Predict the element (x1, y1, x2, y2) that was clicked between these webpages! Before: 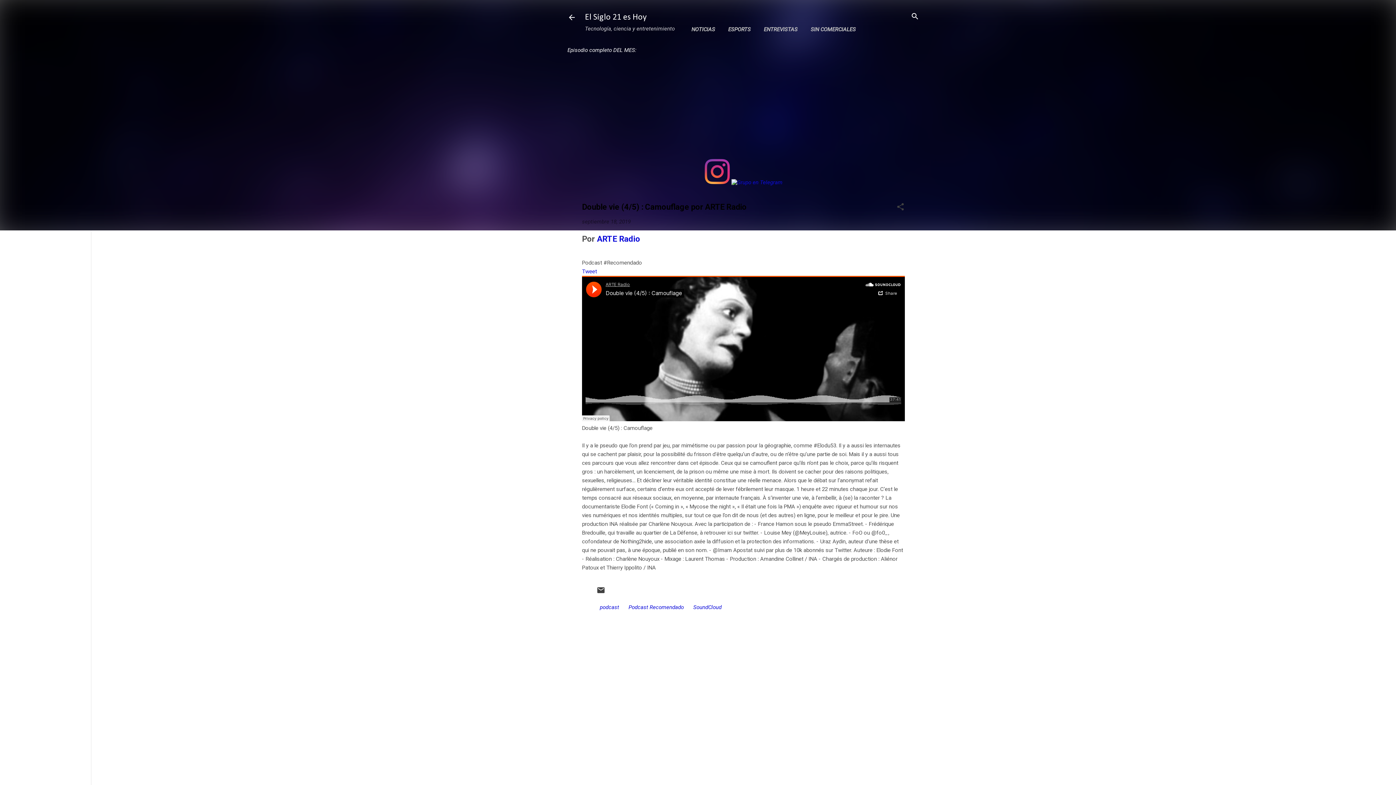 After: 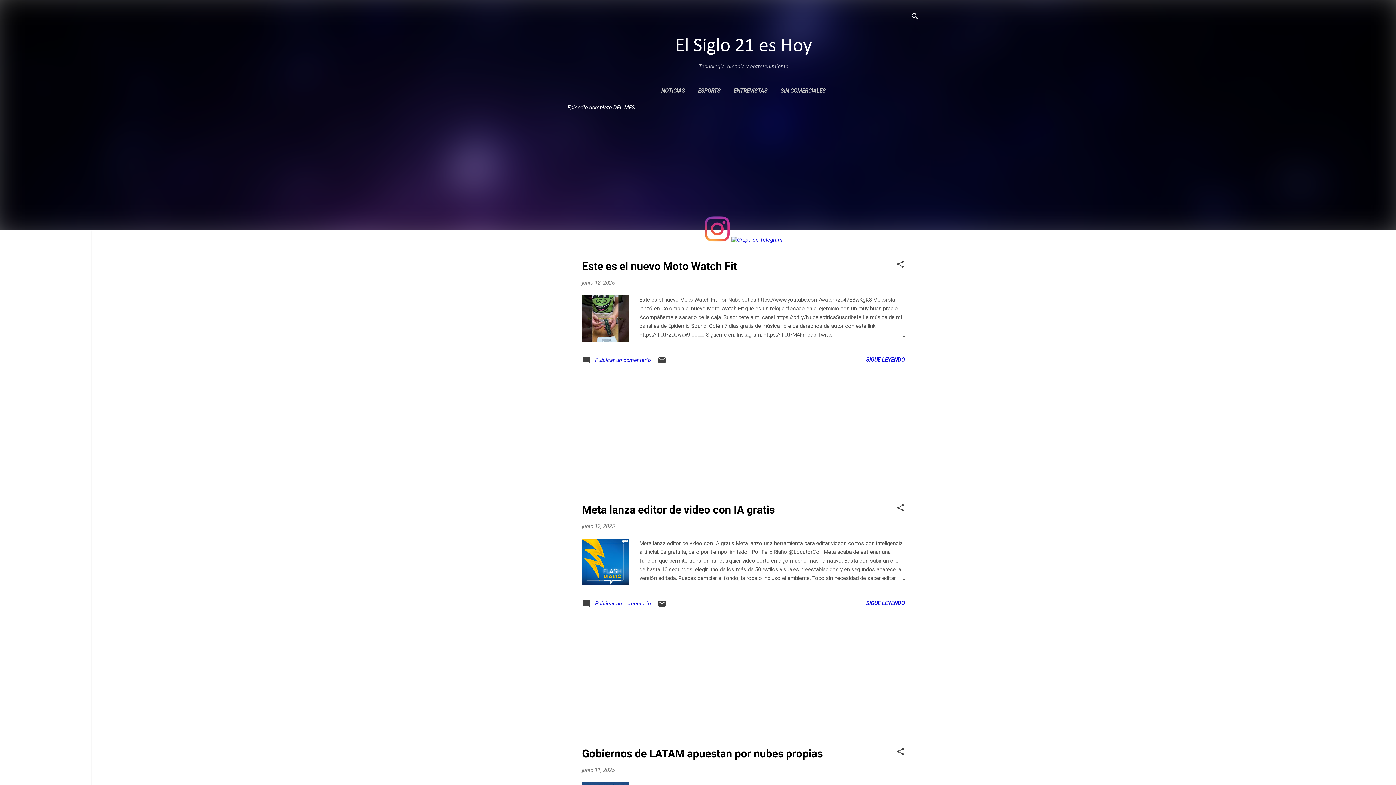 Action: label: El Siglo 21 es Hoy bbox: (585, 13, 646, 21)